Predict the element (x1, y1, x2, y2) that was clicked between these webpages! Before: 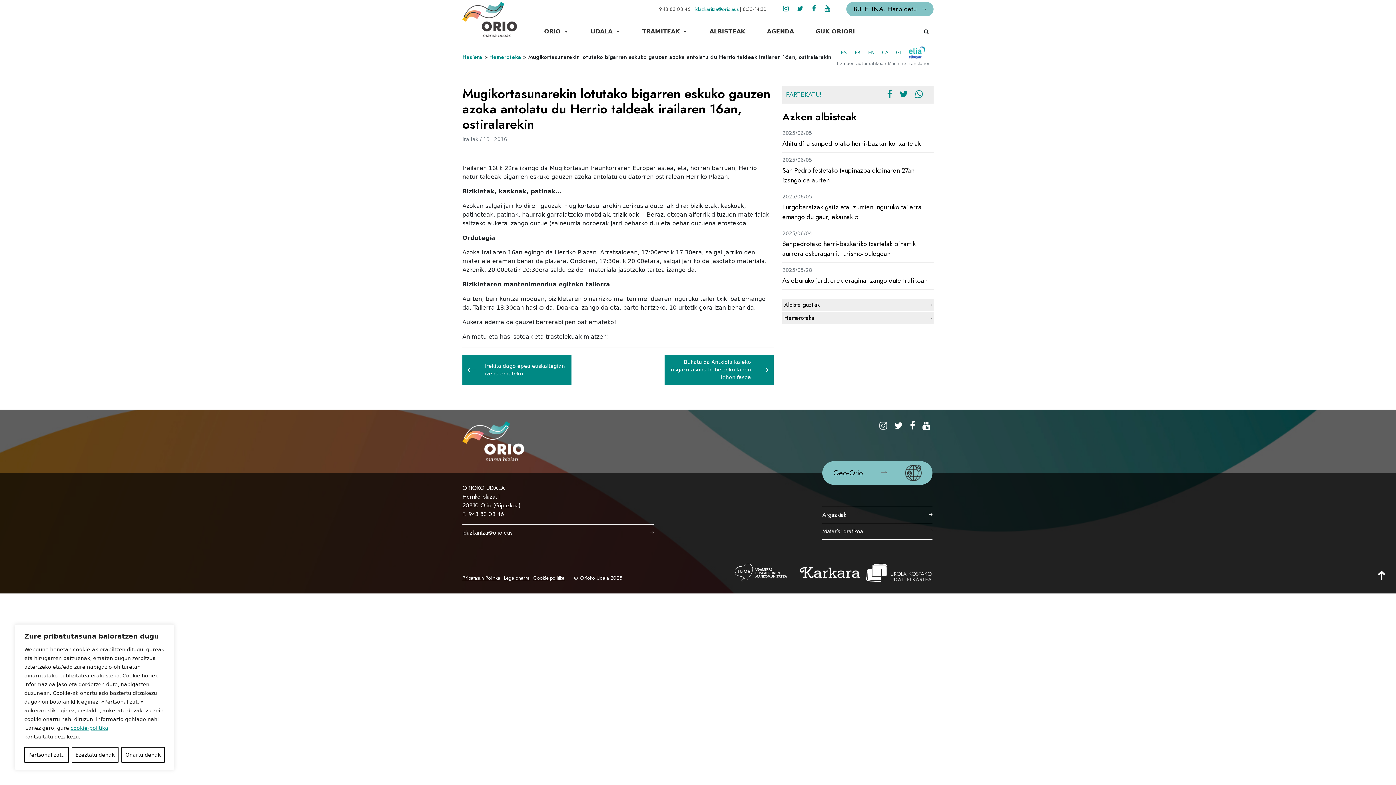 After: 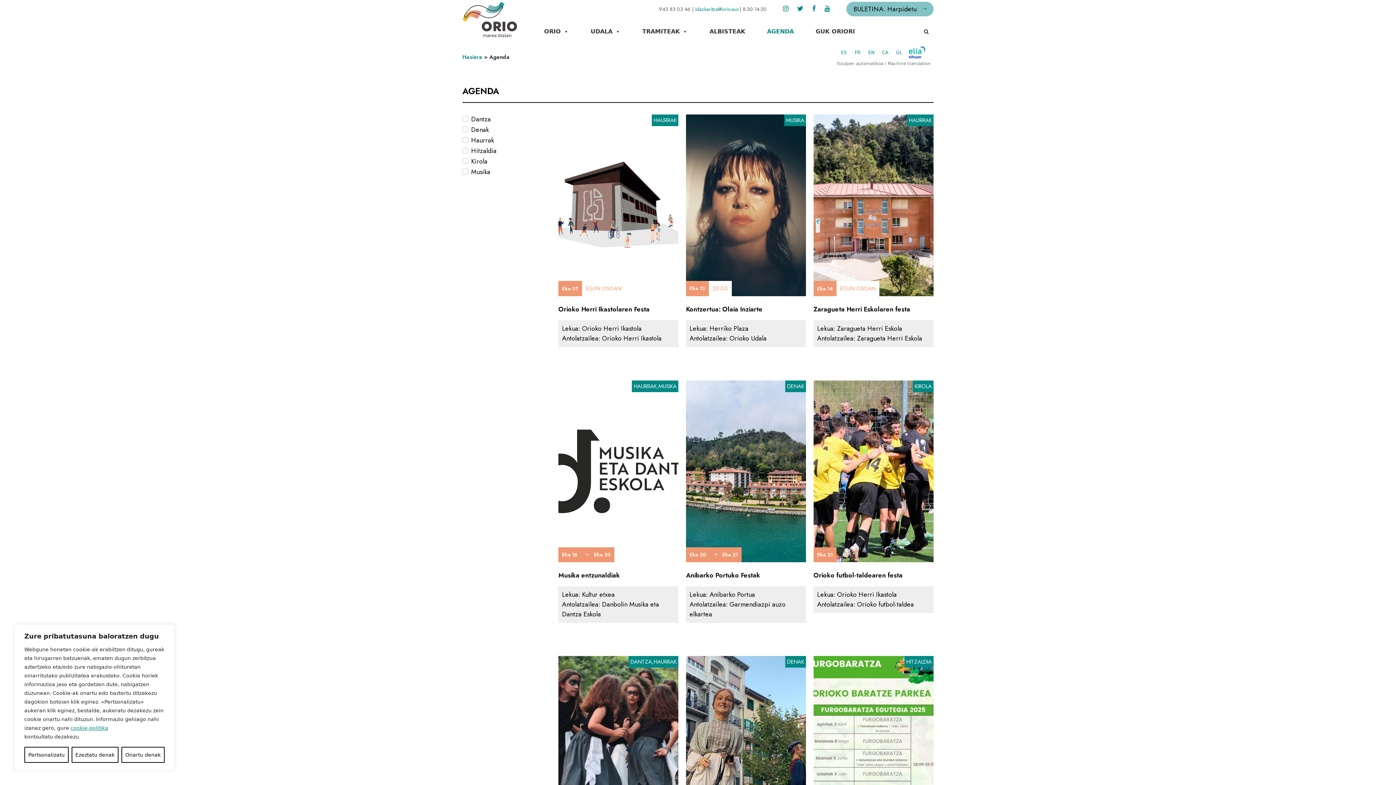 Action: bbox: (763, 18, 797, 45) label: AGENDA